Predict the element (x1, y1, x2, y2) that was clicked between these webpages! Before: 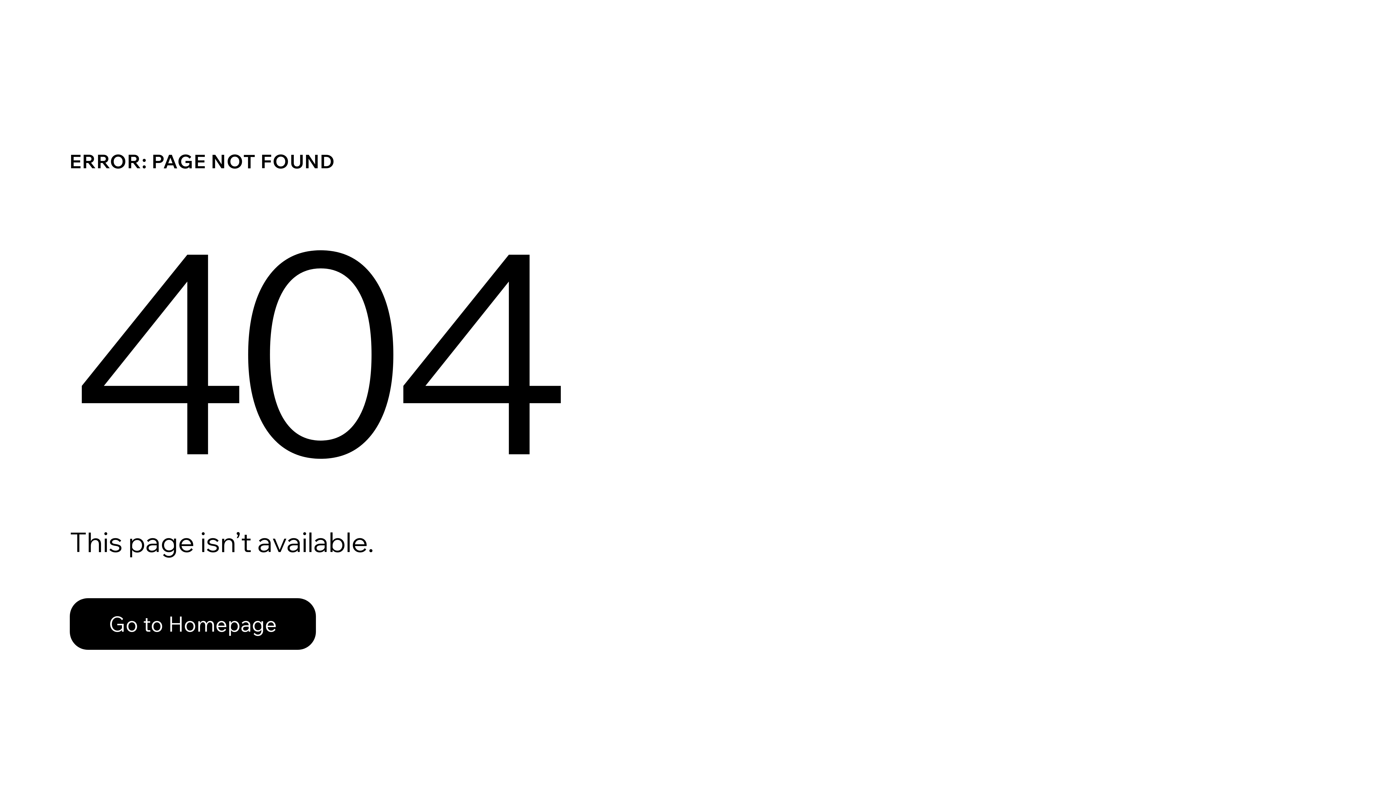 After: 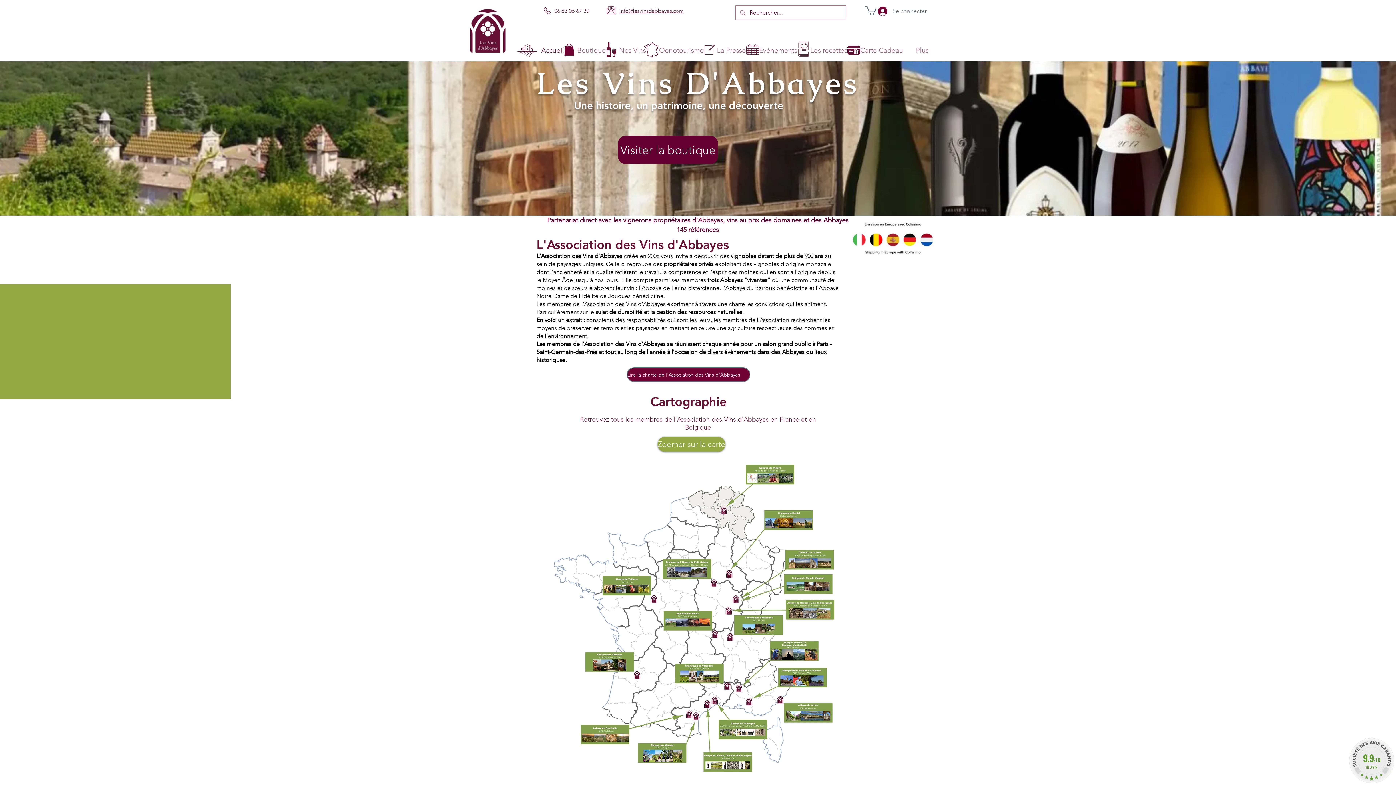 Action: label: Go to Homepage bbox: (69, 582, 768, 659)